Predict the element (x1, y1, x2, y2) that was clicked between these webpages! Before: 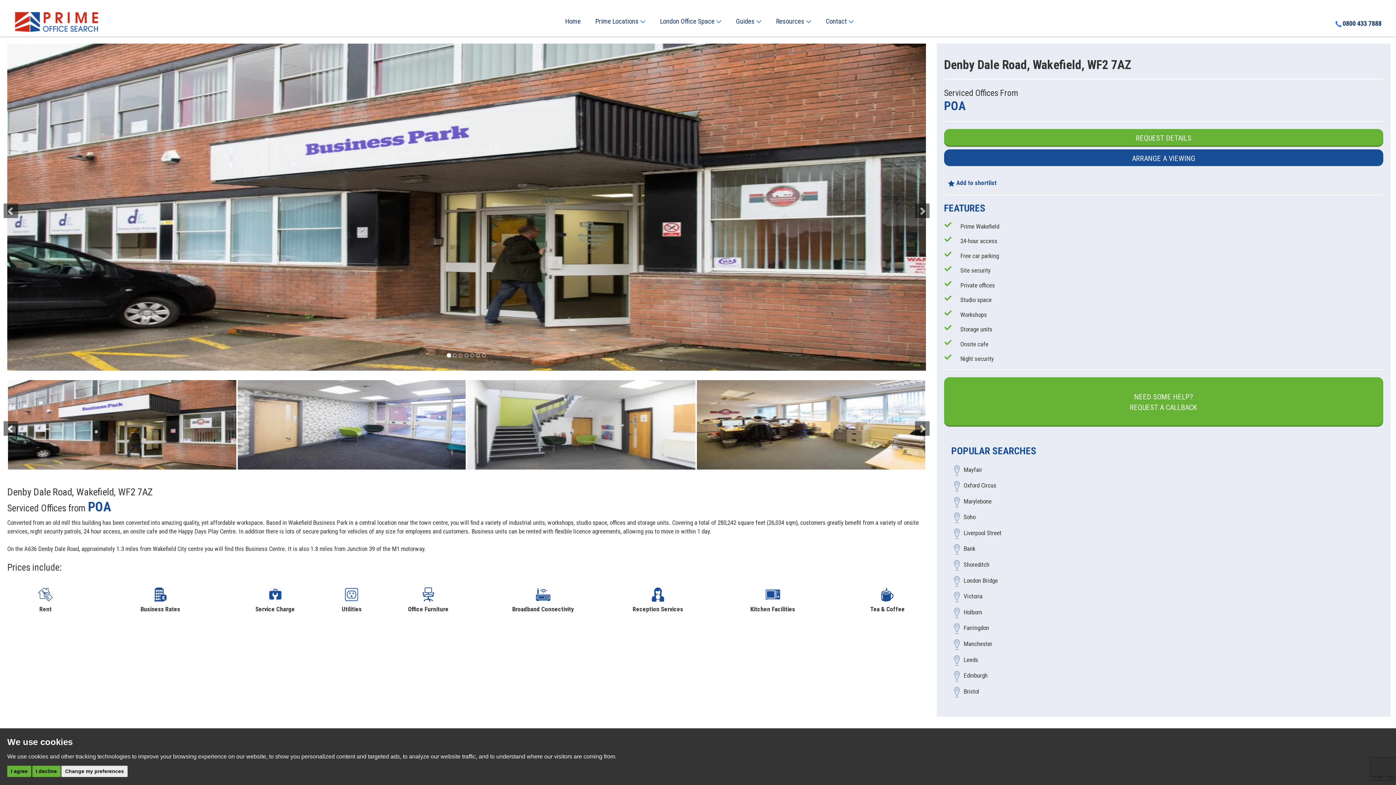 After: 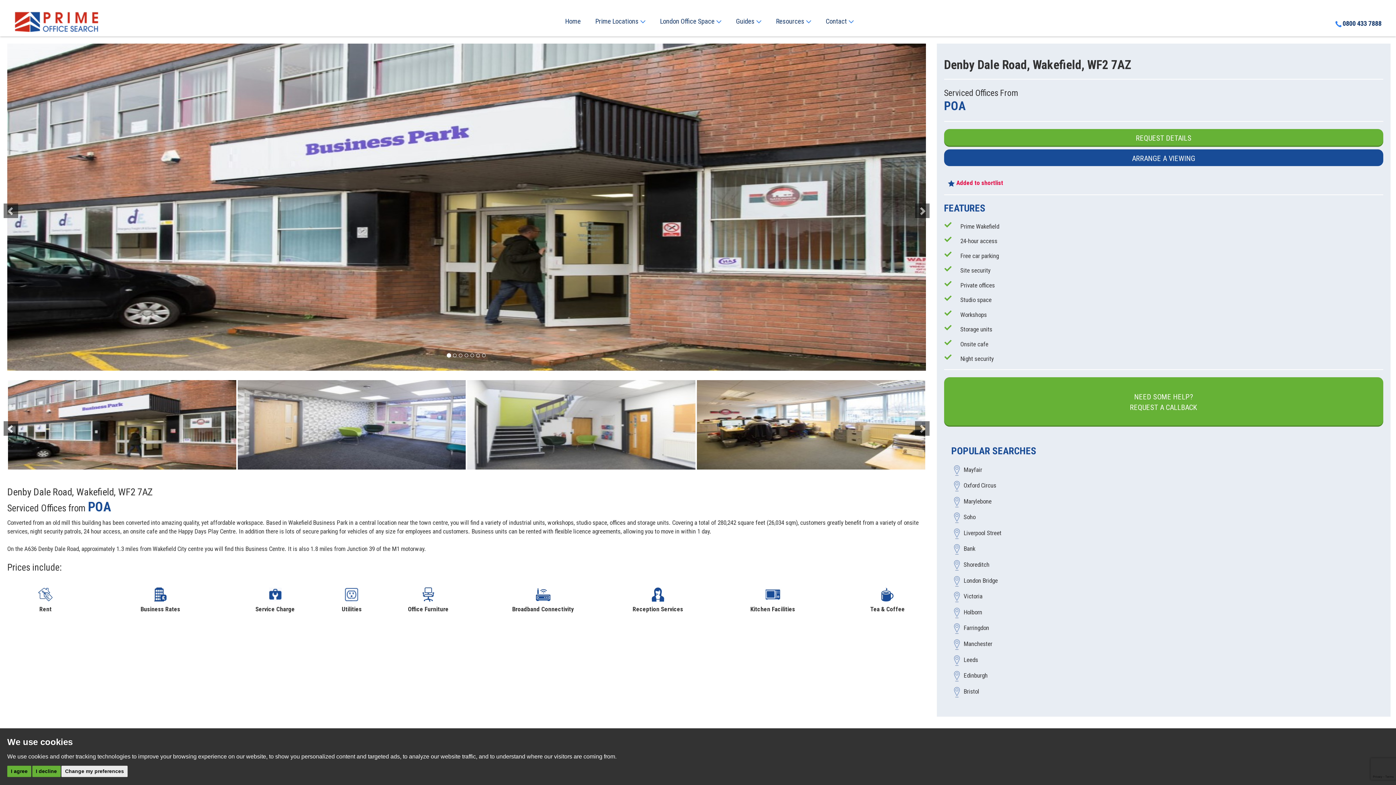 Action: bbox: (947, 179, 996, 186) label:  Add to shortlist